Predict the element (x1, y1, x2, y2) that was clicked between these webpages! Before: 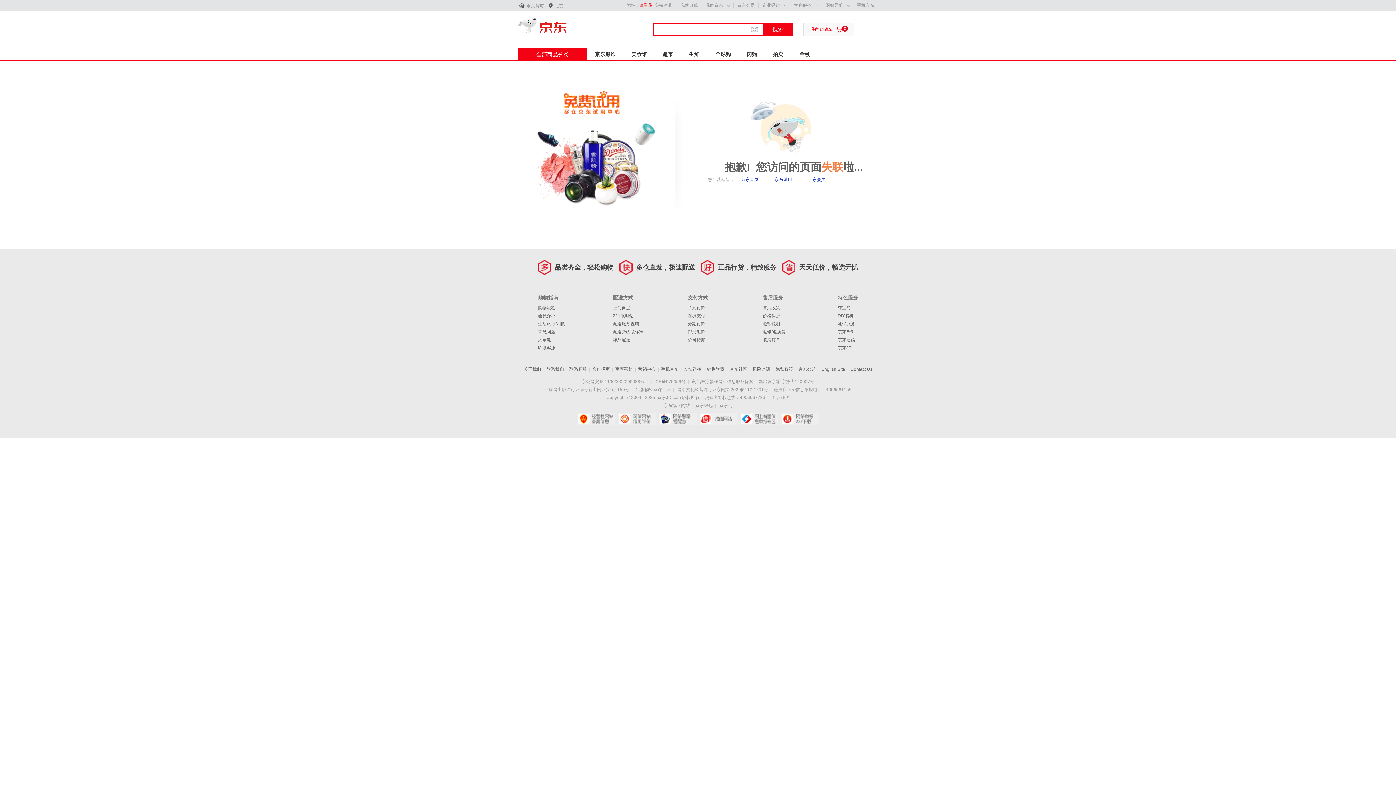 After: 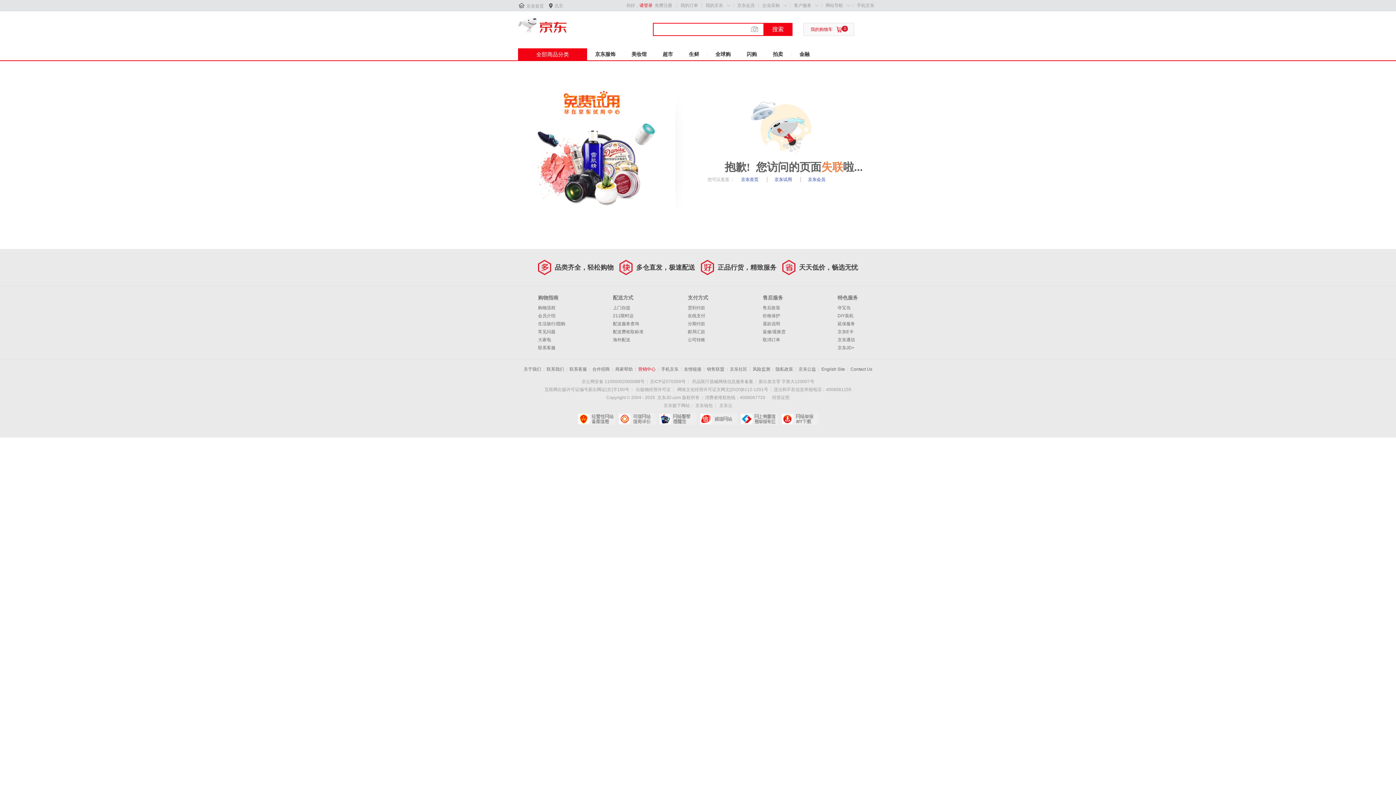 Action: bbox: (638, 366, 655, 372) label: 营销中心